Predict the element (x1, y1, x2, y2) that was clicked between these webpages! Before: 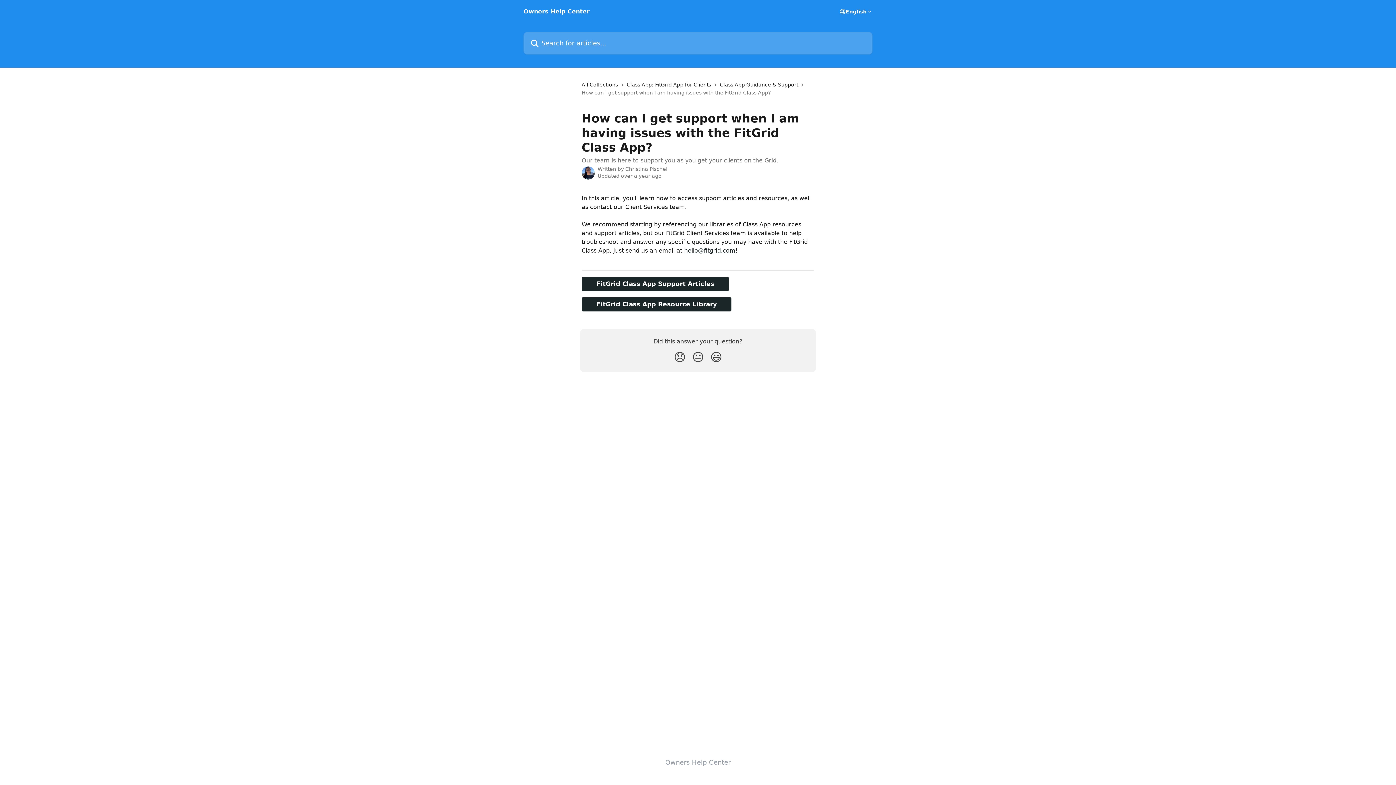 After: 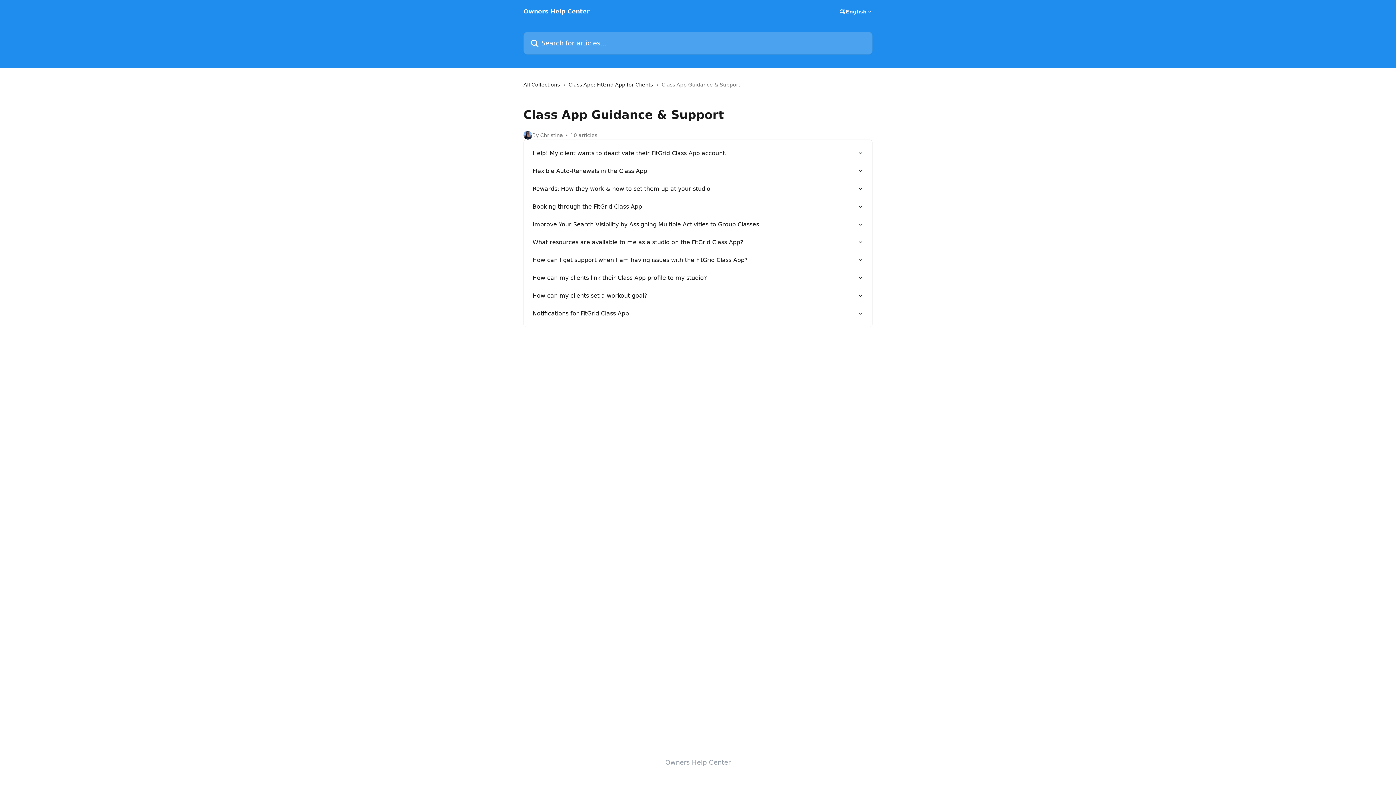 Action: bbox: (720, 80, 801, 88) label: Class App Guidance & Support